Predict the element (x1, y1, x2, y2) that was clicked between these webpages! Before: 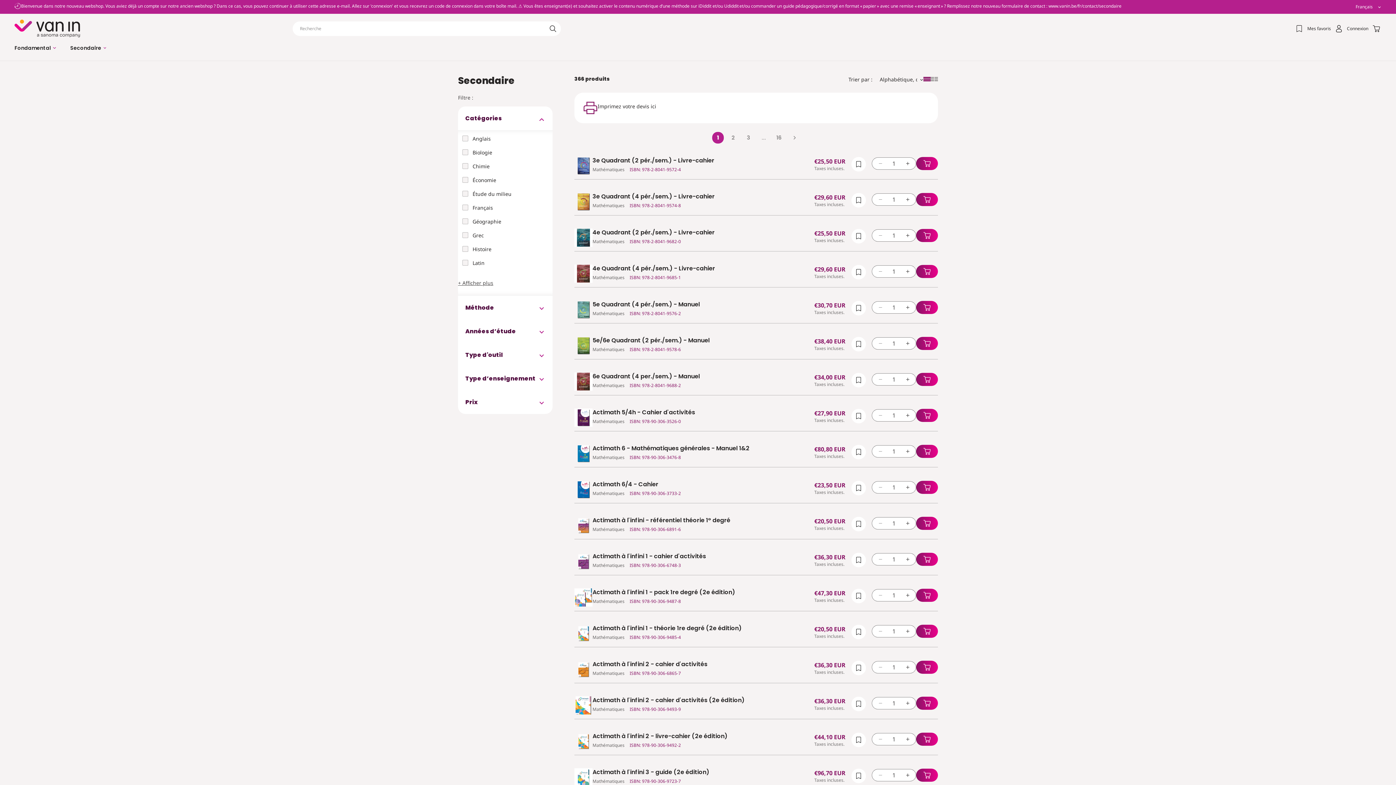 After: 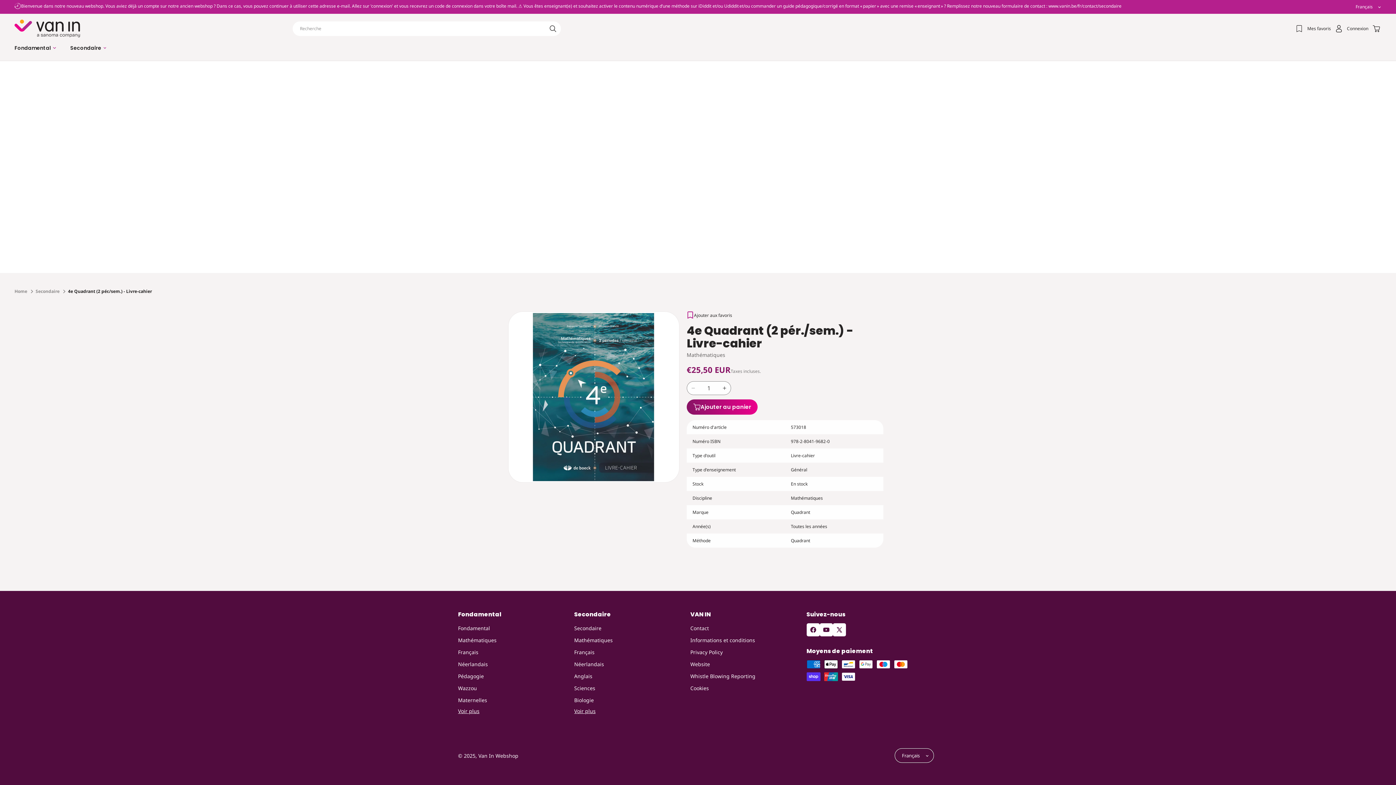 Action: bbox: (592, 229, 808, 236) label: 4e Quadrant (2 pér./sem.) - Livre-cahier